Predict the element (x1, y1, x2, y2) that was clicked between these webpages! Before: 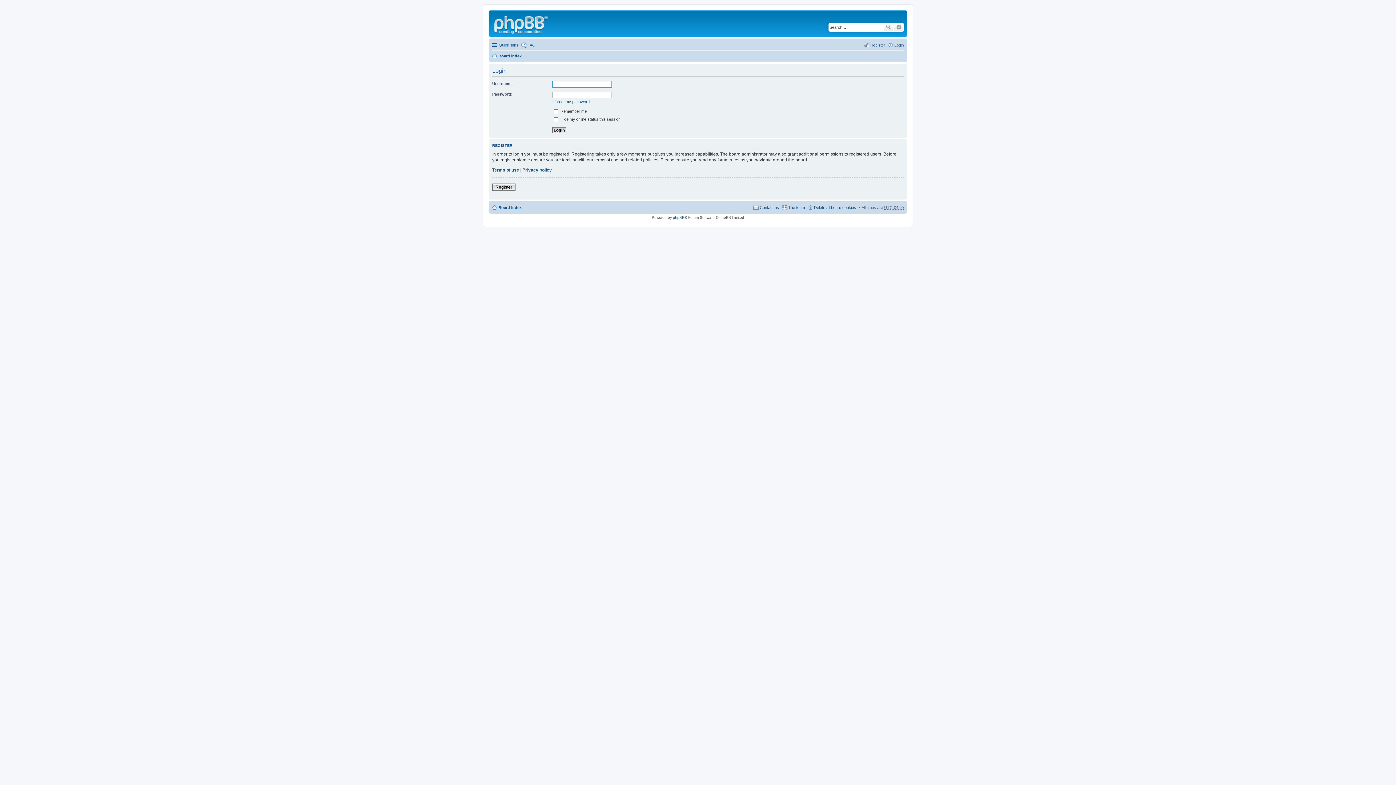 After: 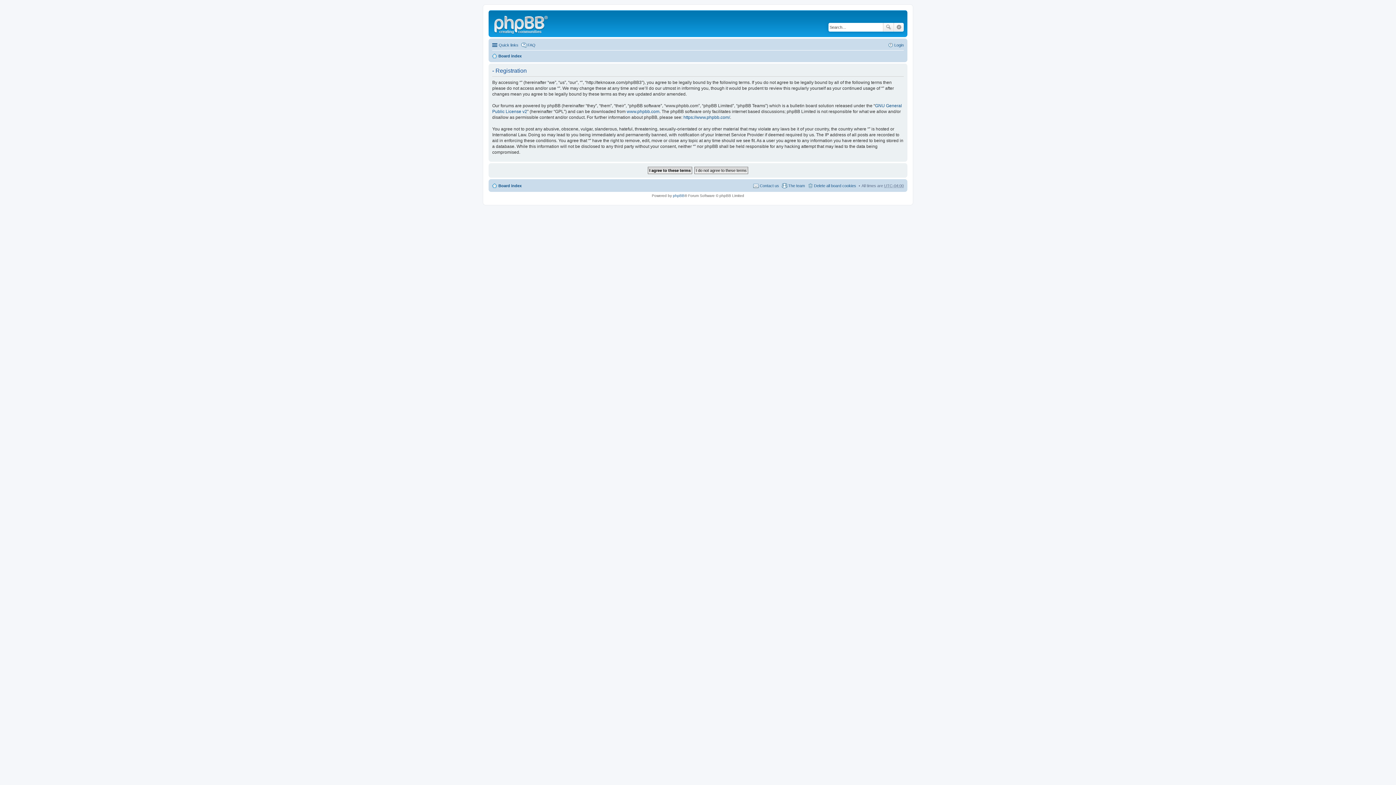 Action: bbox: (492, 183, 515, 190) label: Register